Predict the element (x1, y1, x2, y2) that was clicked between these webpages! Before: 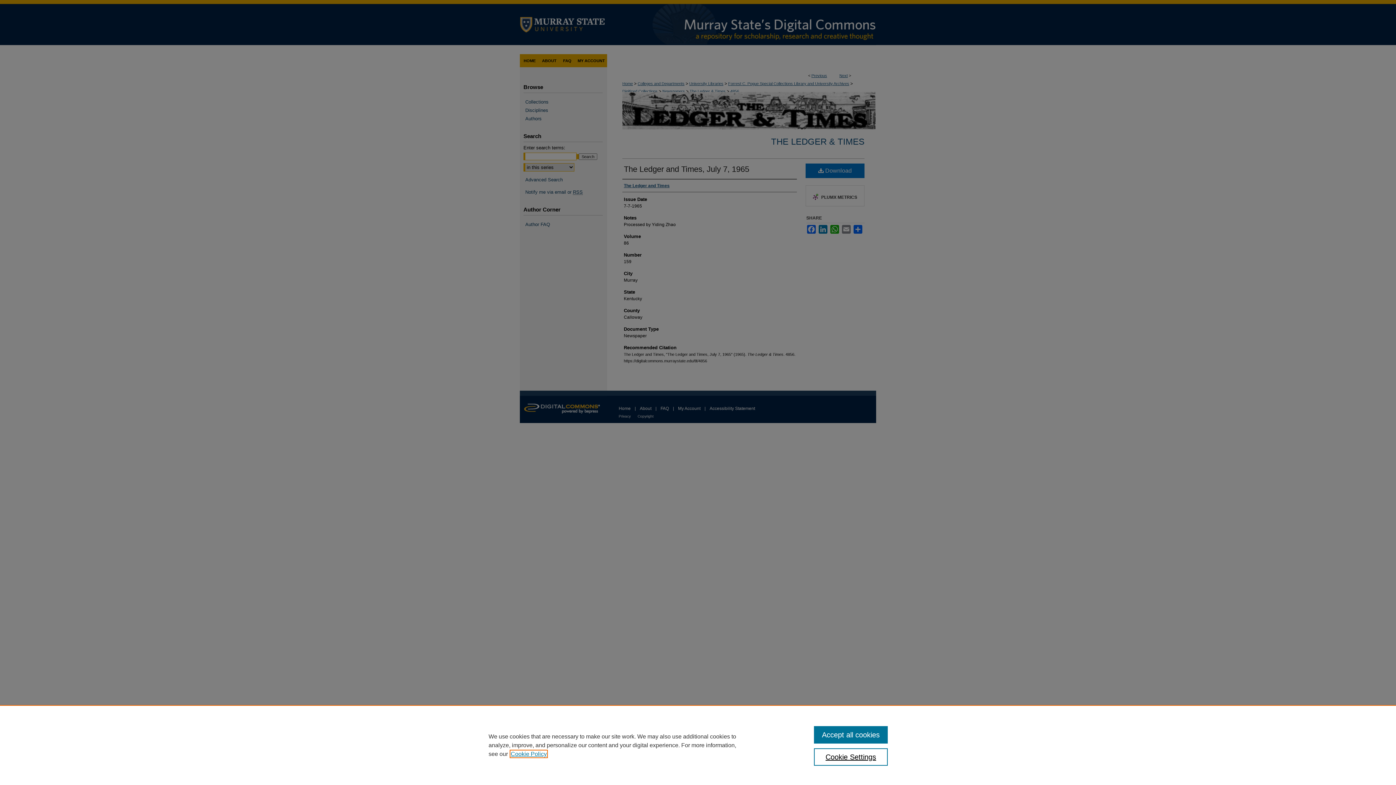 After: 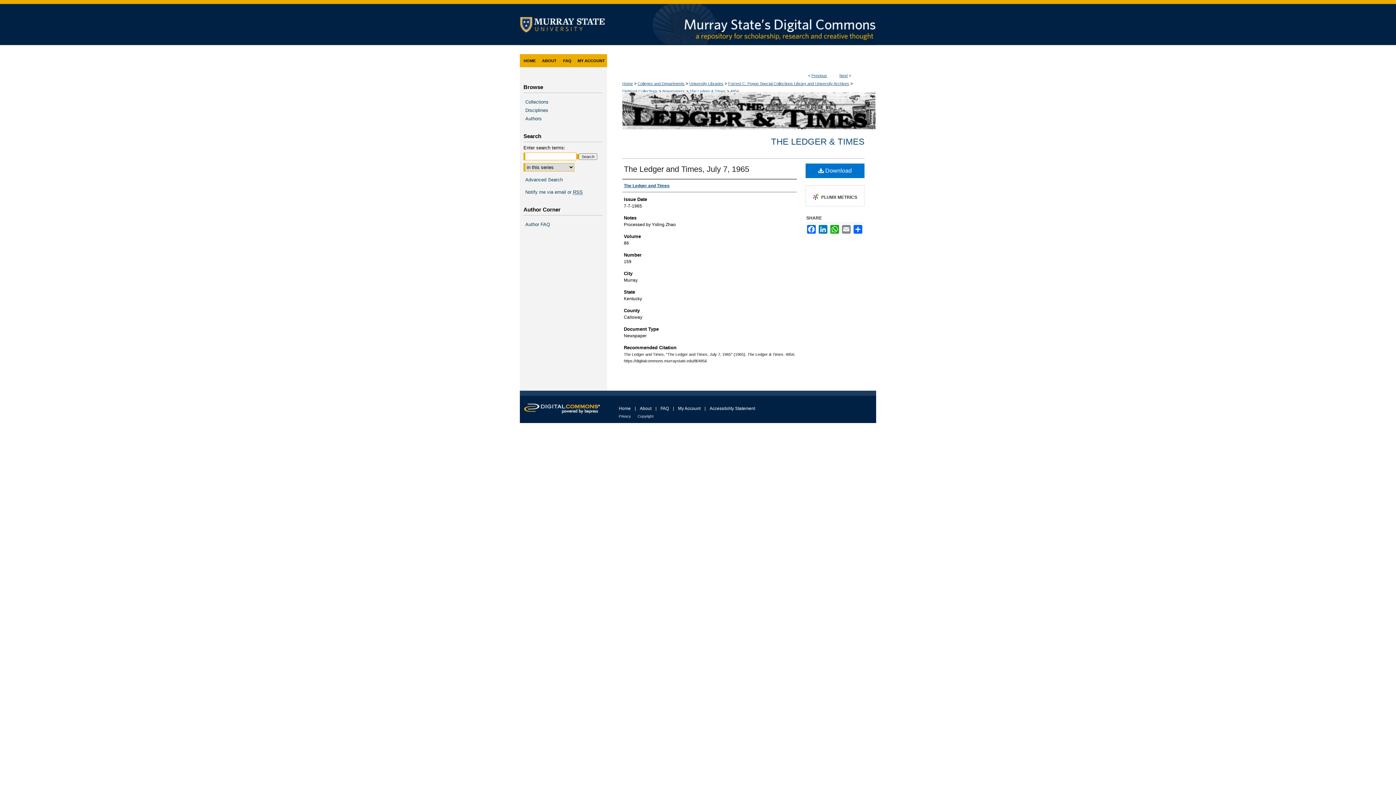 Action: bbox: (814, 726, 887, 744) label: Accept all cookies